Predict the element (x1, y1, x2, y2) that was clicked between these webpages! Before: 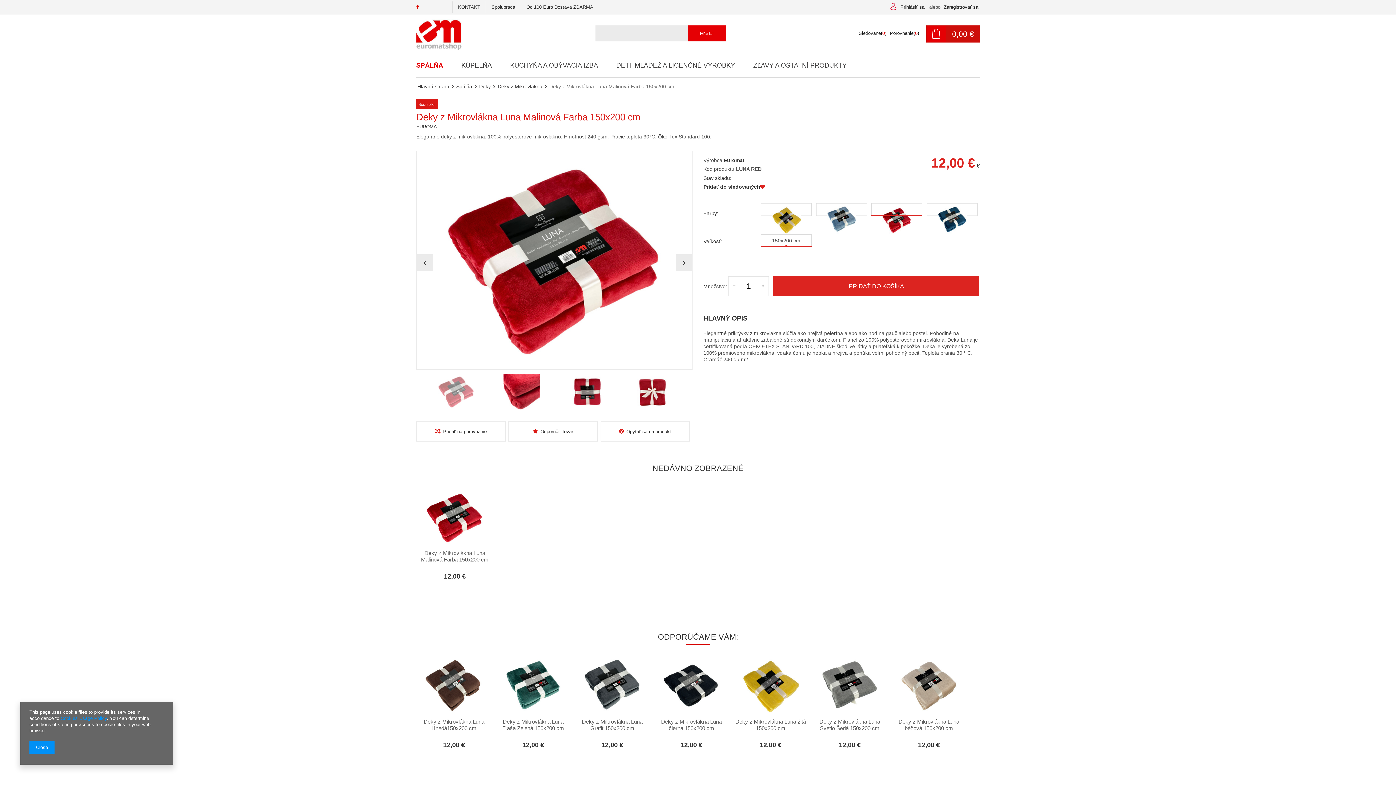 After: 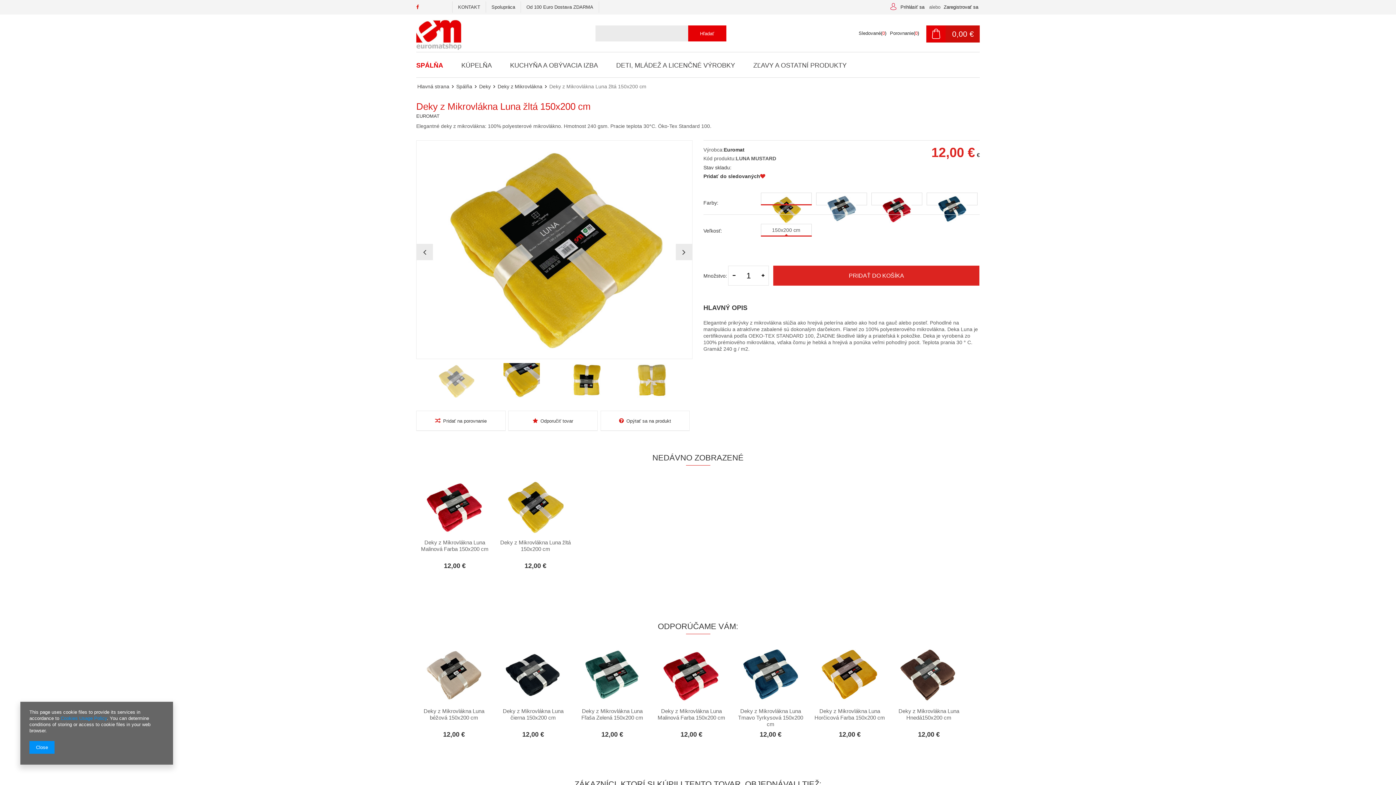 Action: bbox: (735, 658, 806, 715)